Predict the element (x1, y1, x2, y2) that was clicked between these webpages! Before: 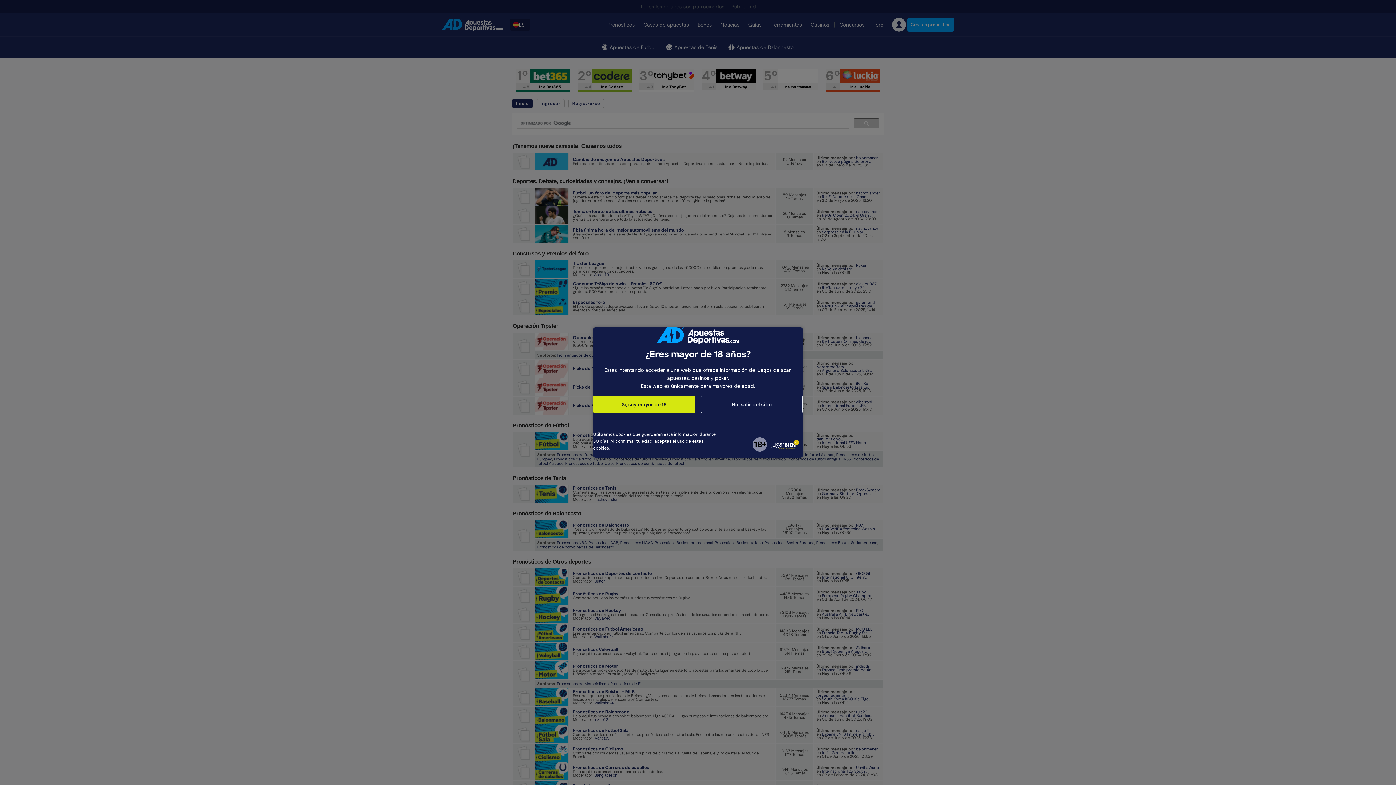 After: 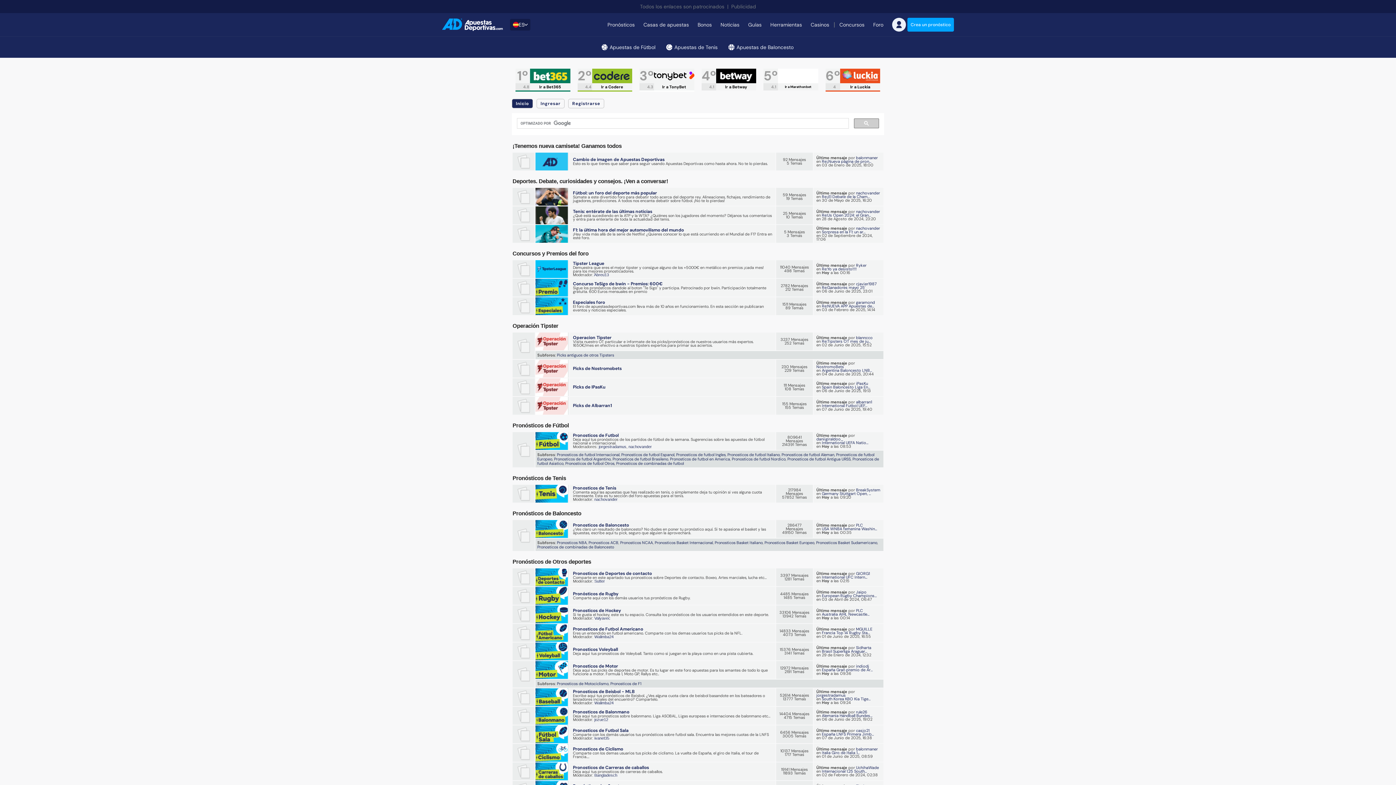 Action: bbox: (593, 396, 695, 413) label: Si, soy mayor de 18